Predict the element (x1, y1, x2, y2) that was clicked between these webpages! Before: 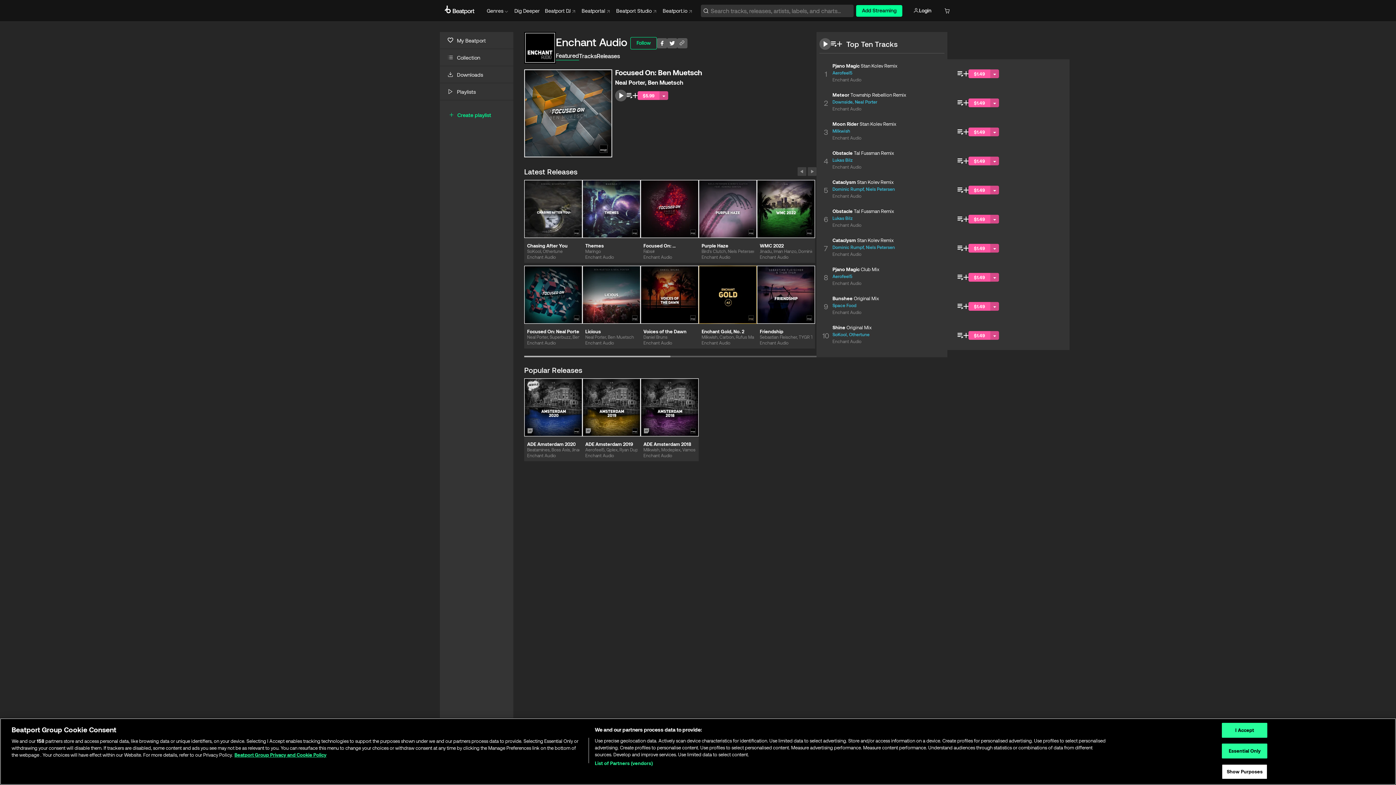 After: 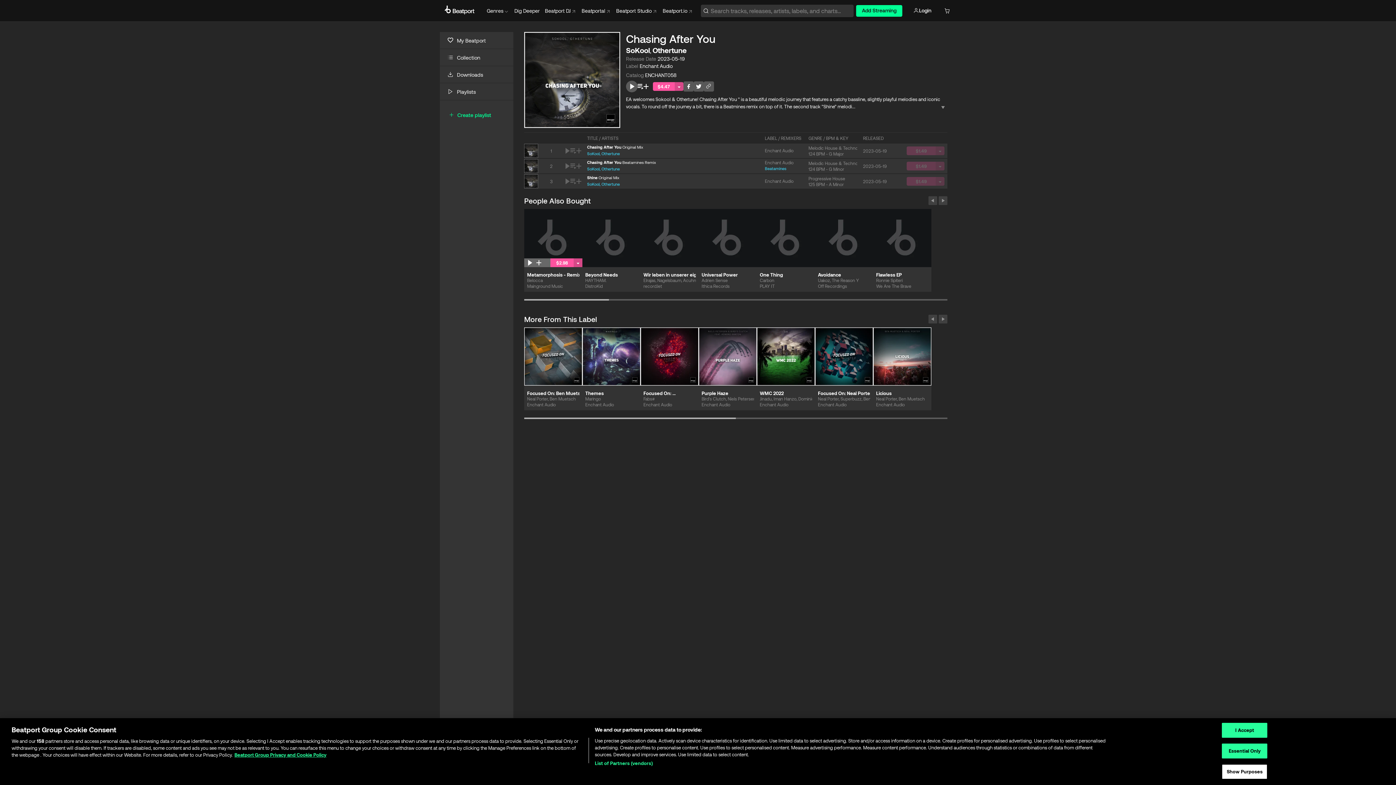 Action: label: Chasing After You bbox: (527, 241, 579, 248)